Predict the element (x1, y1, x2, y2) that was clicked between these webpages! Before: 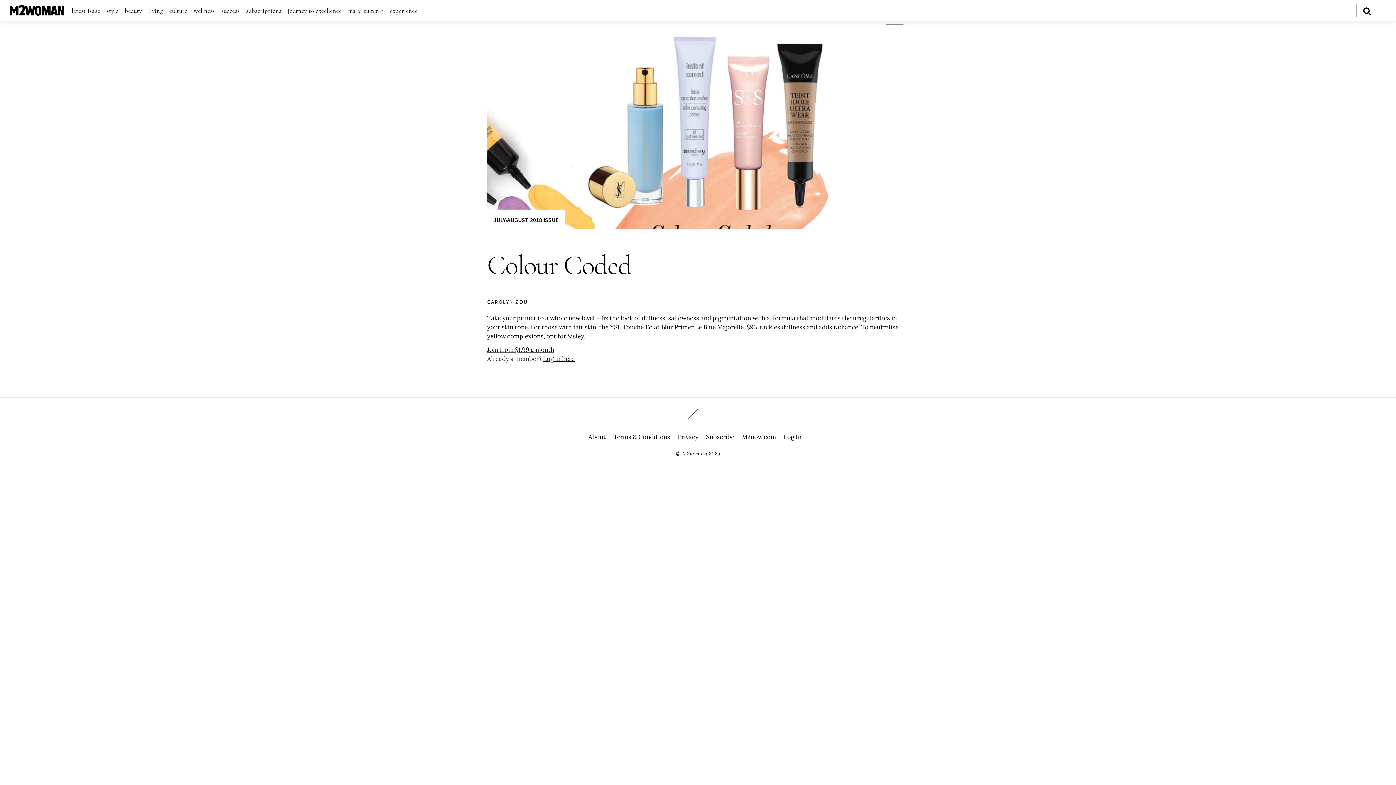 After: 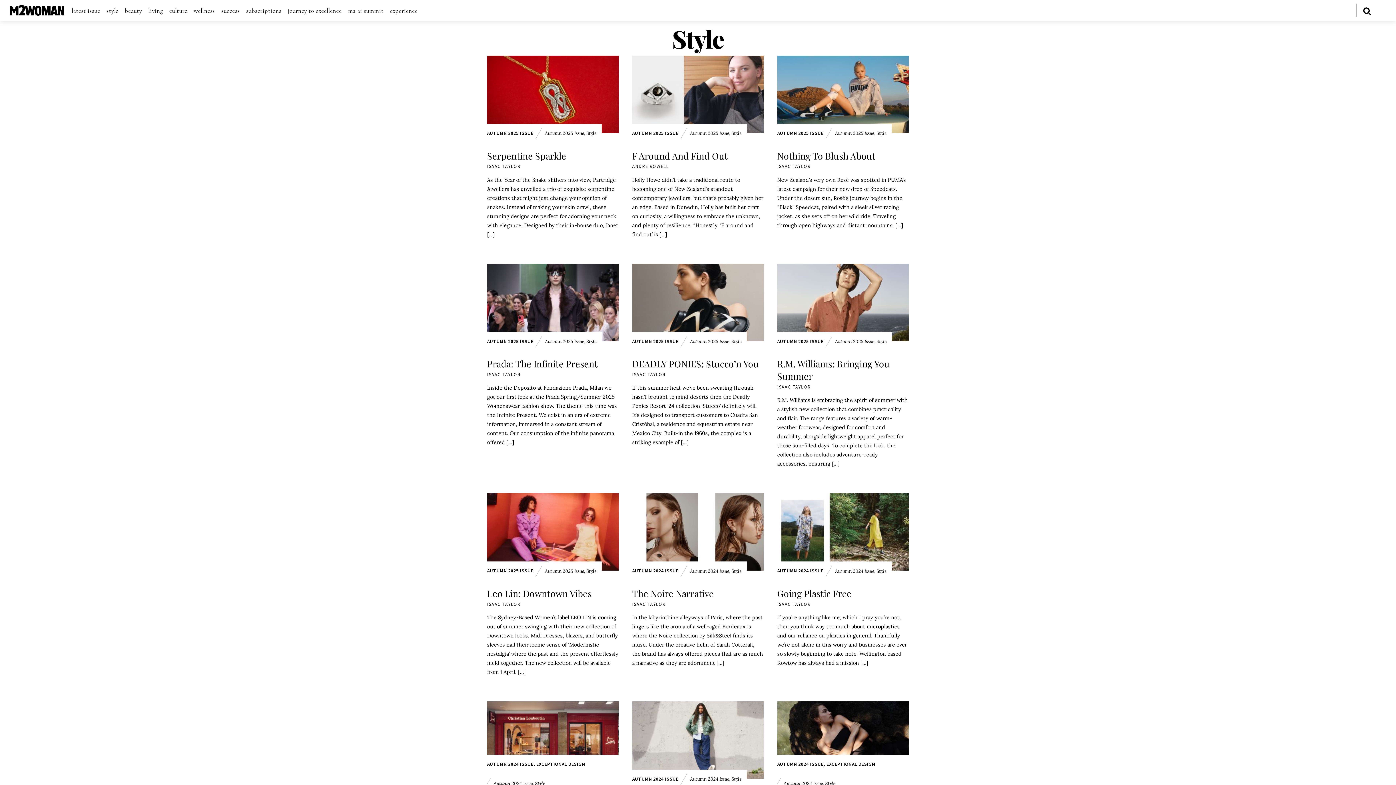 Action: label: style bbox: (106, 6, 118, 15)